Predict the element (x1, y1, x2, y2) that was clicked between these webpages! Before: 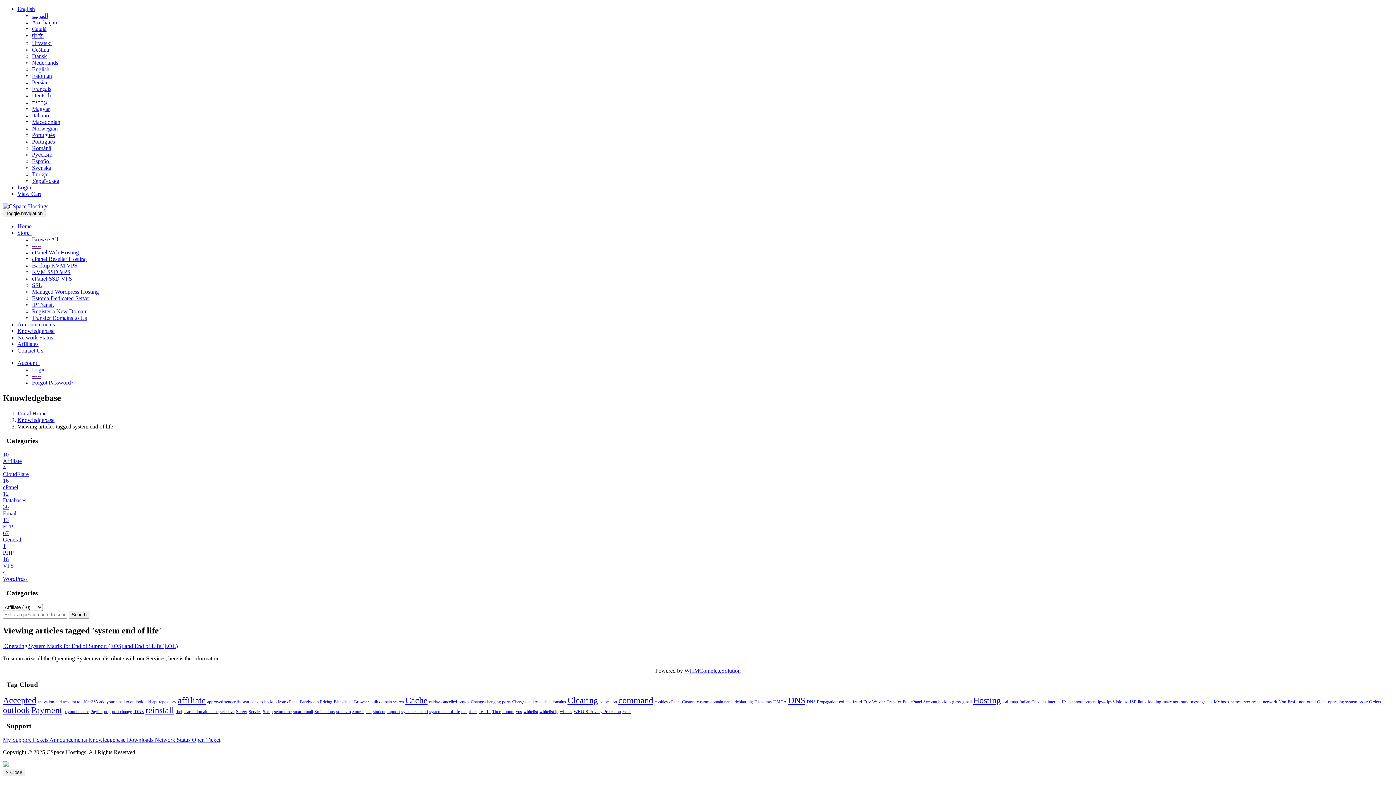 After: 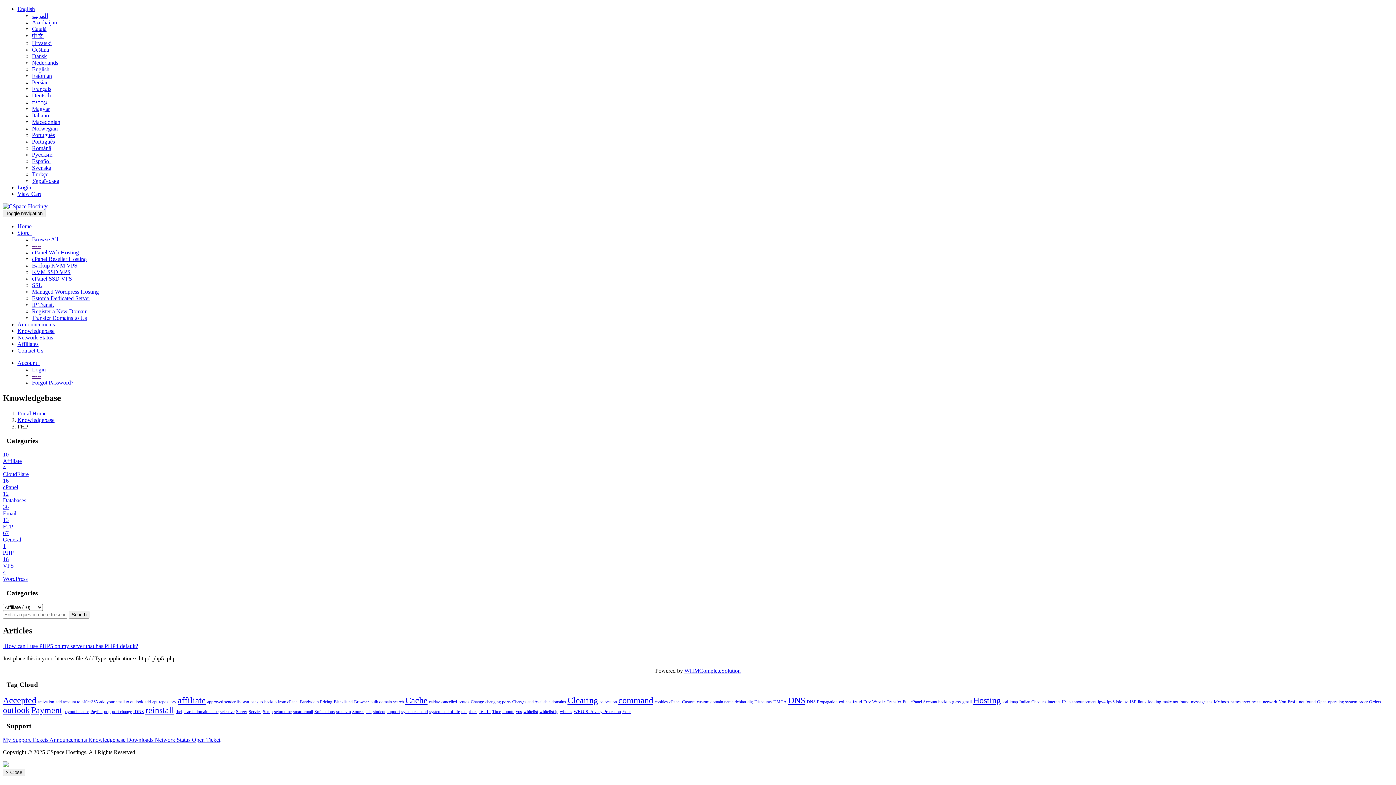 Action: label: 1
PHP bbox: (2, 543, 1393, 556)